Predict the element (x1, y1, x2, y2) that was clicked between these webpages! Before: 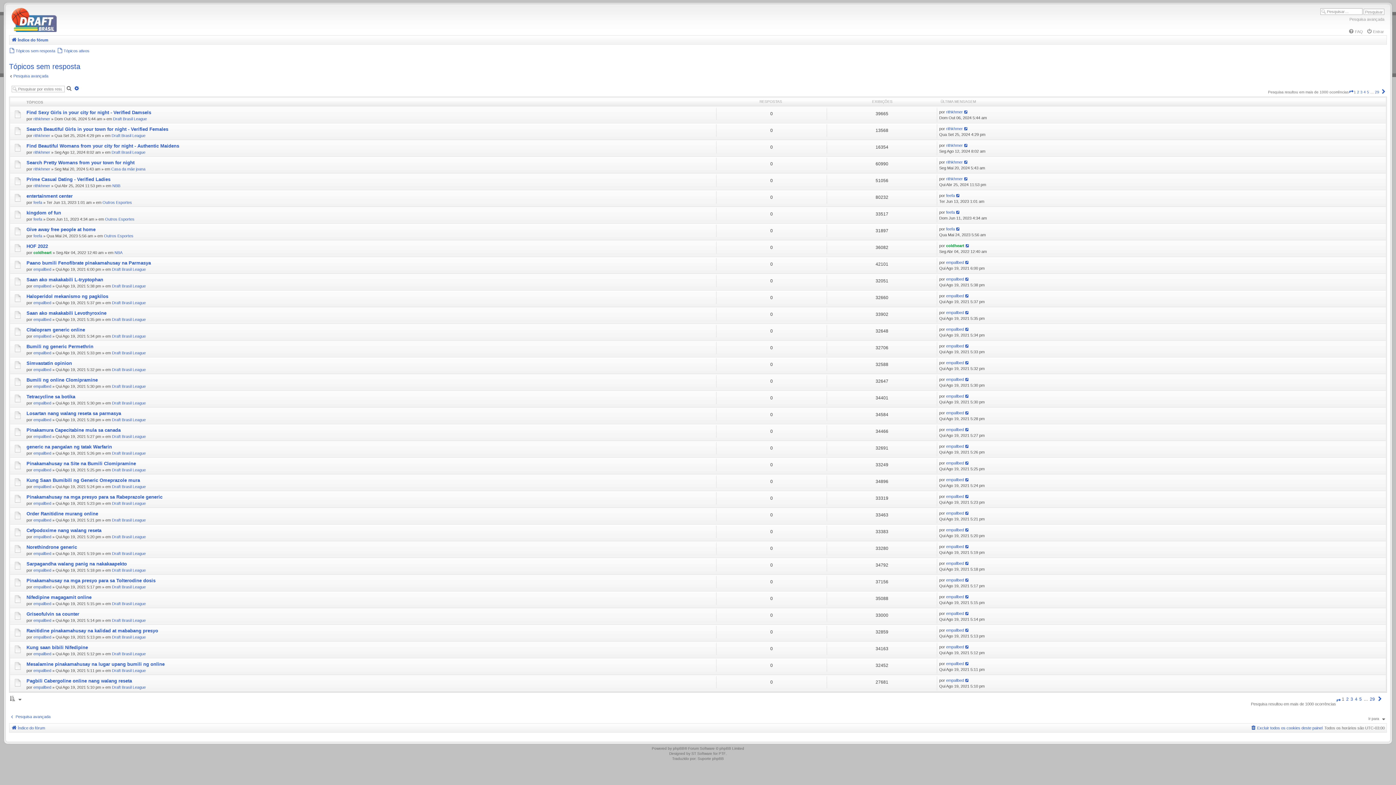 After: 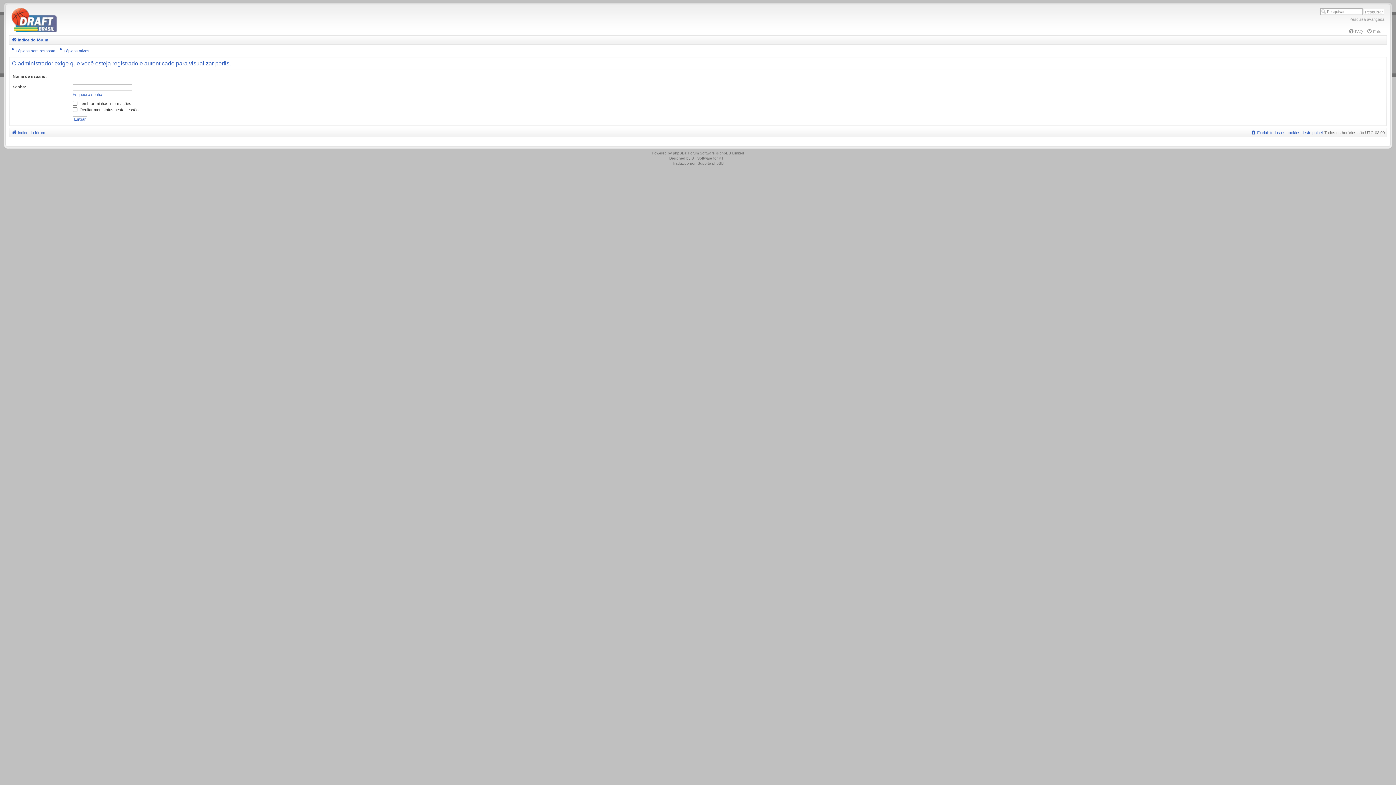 Action: bbox: (33, 601, 51, 606) label: empallbed